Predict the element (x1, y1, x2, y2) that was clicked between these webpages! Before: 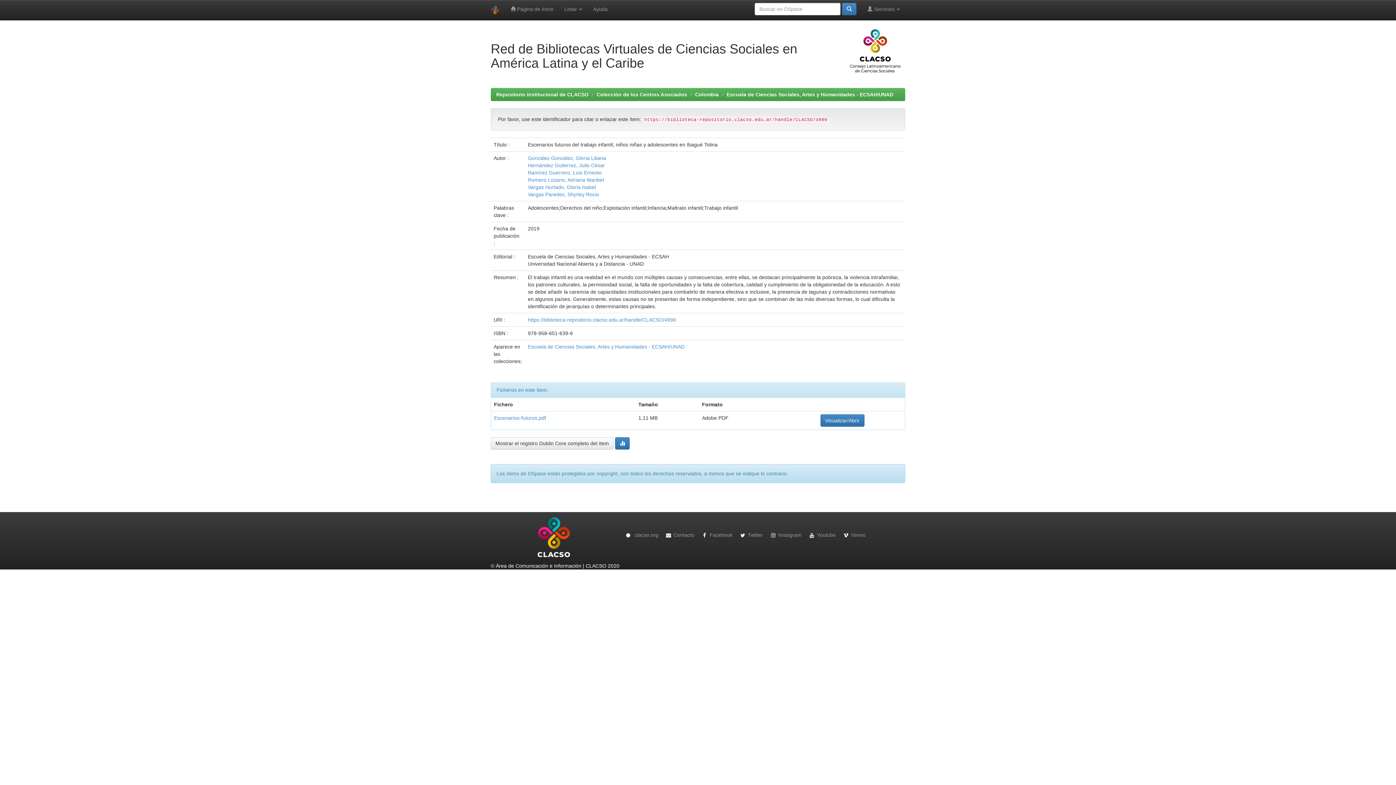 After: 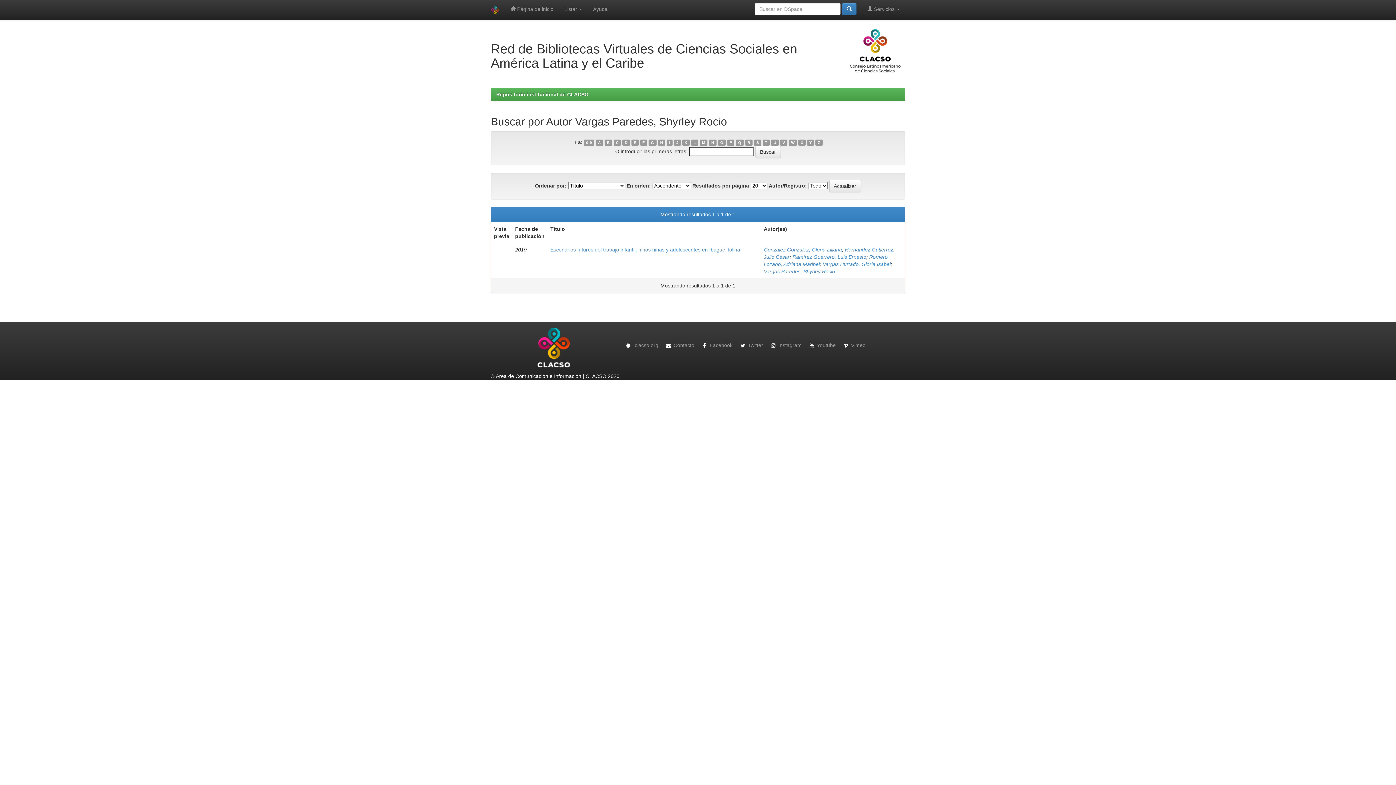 Action: bbox: (528, 191, 599, 197) label: Vargas Paredes, Shyrley Rocio